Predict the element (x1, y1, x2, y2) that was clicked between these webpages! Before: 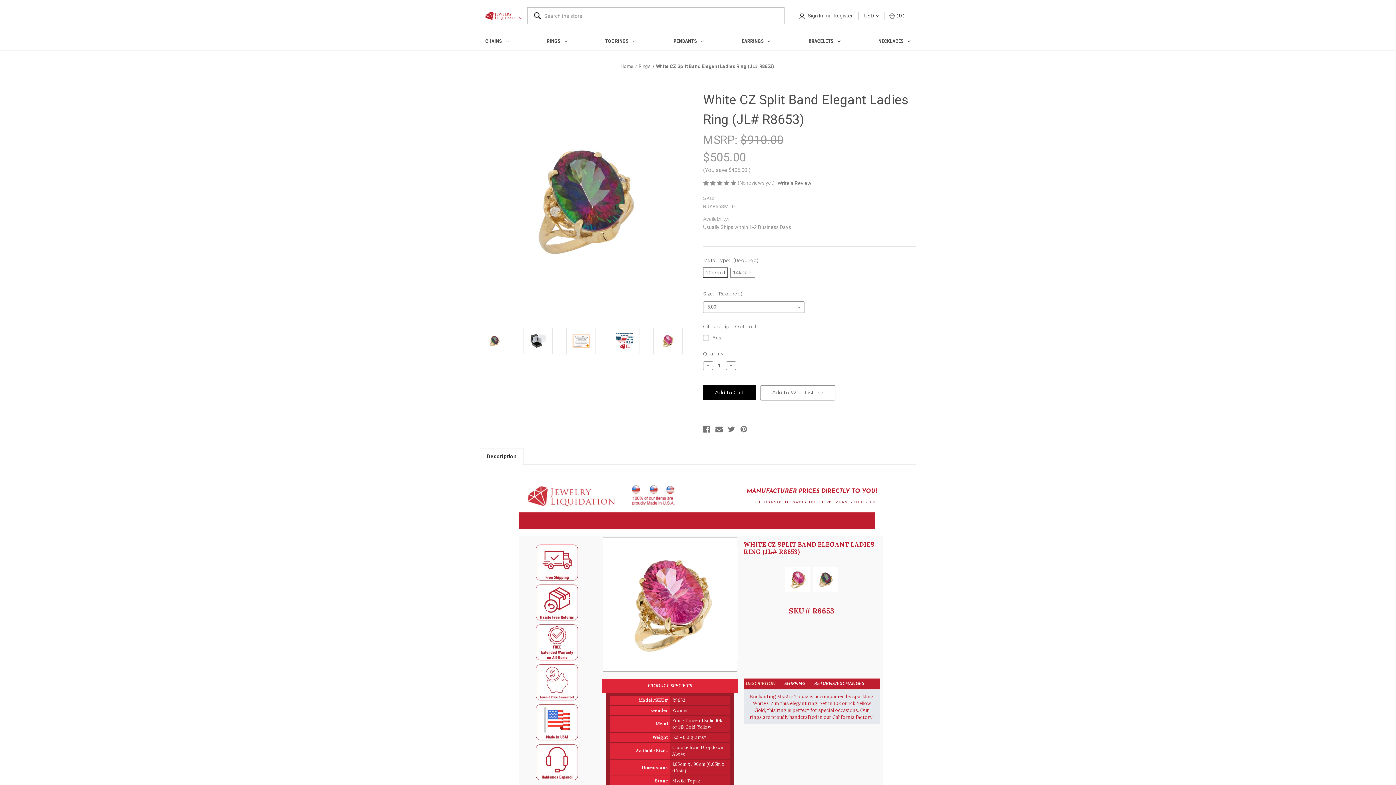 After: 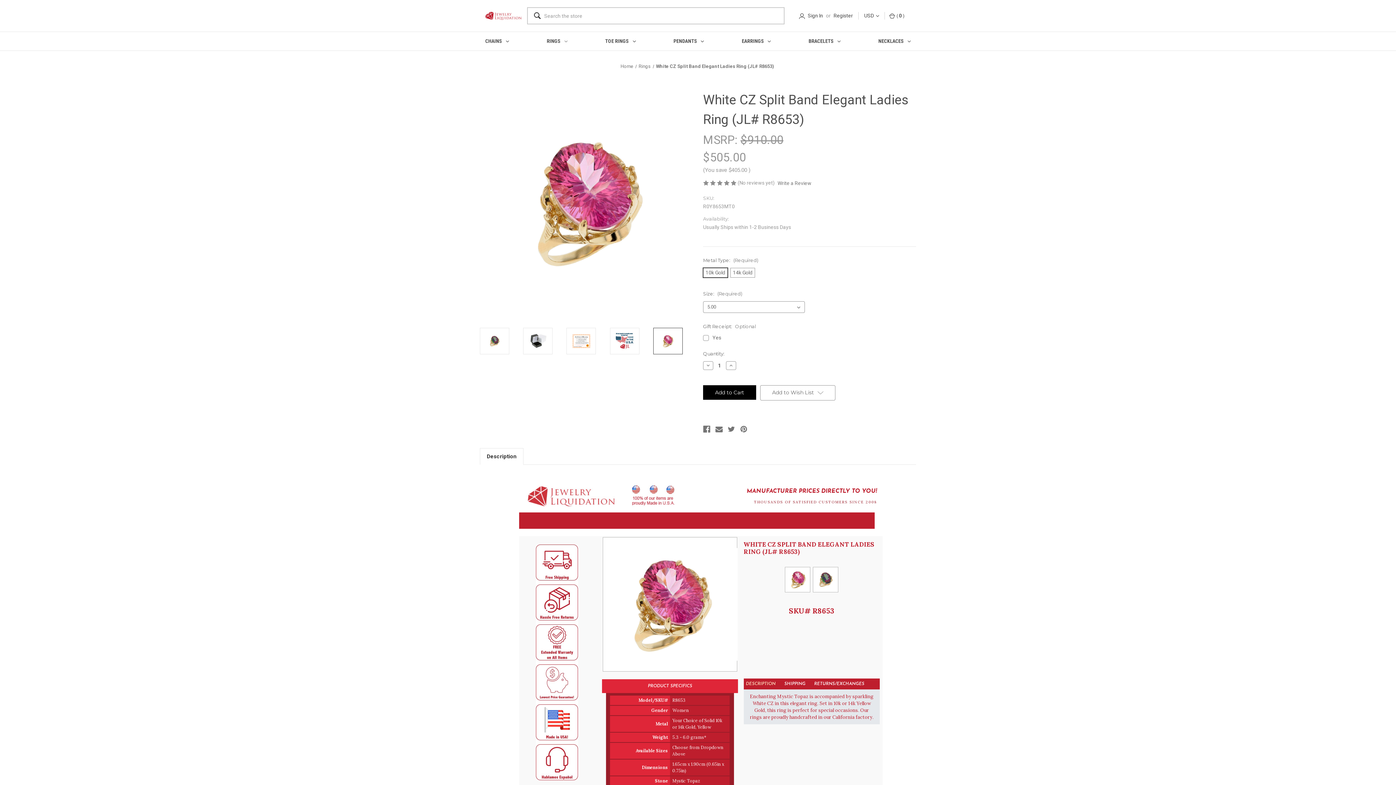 Action: bbox: (653, 327, 682, 354)